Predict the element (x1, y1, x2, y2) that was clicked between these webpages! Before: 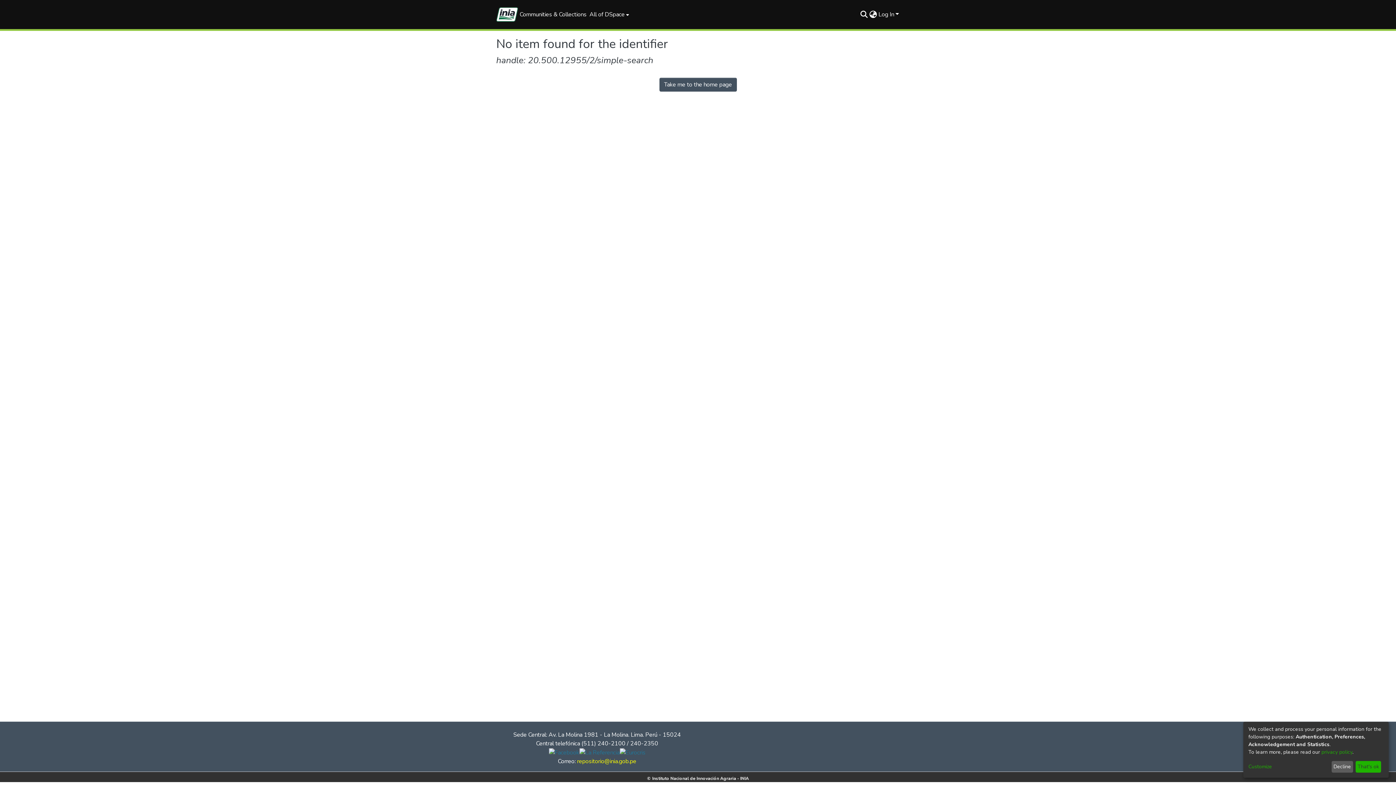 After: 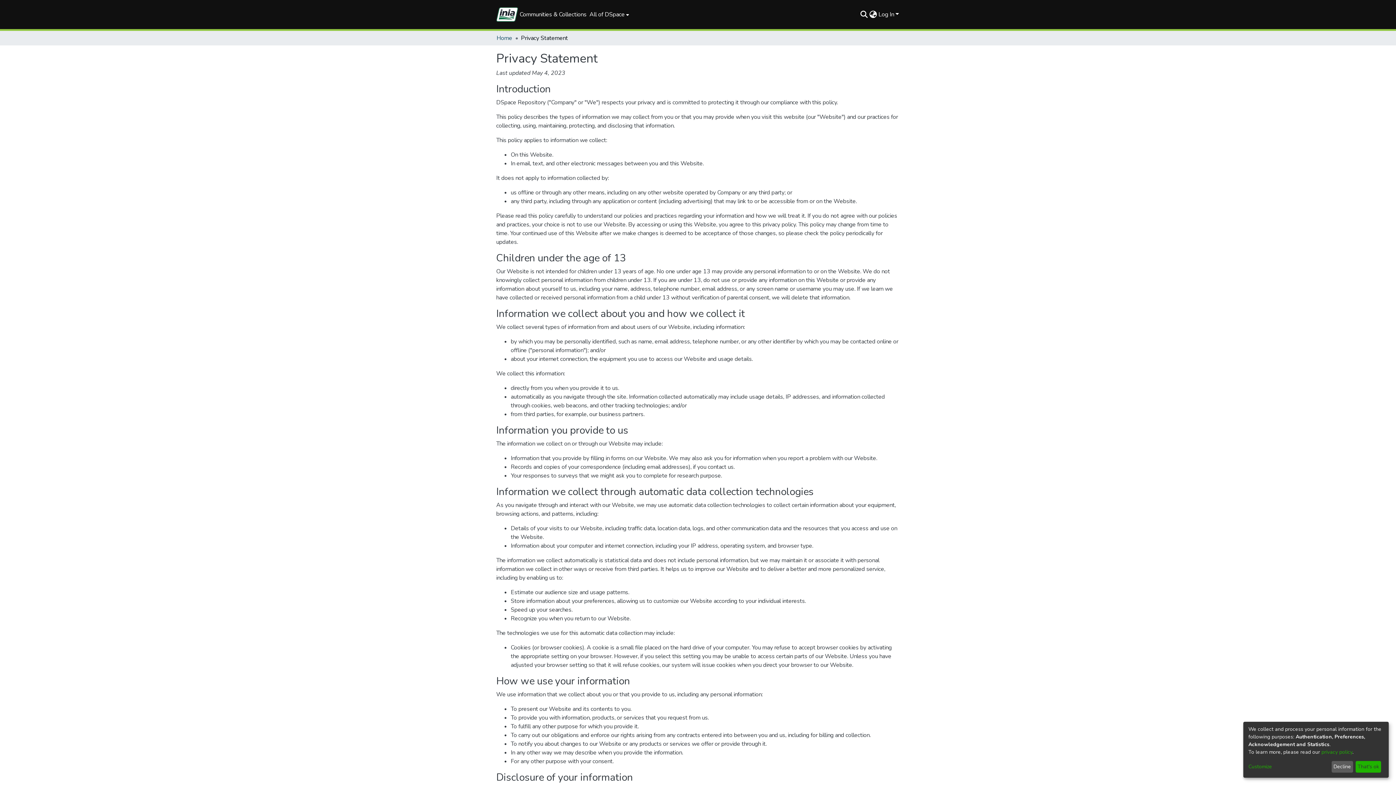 Action: bbox: (1321, 749, 1352, 755) label: privacy policy